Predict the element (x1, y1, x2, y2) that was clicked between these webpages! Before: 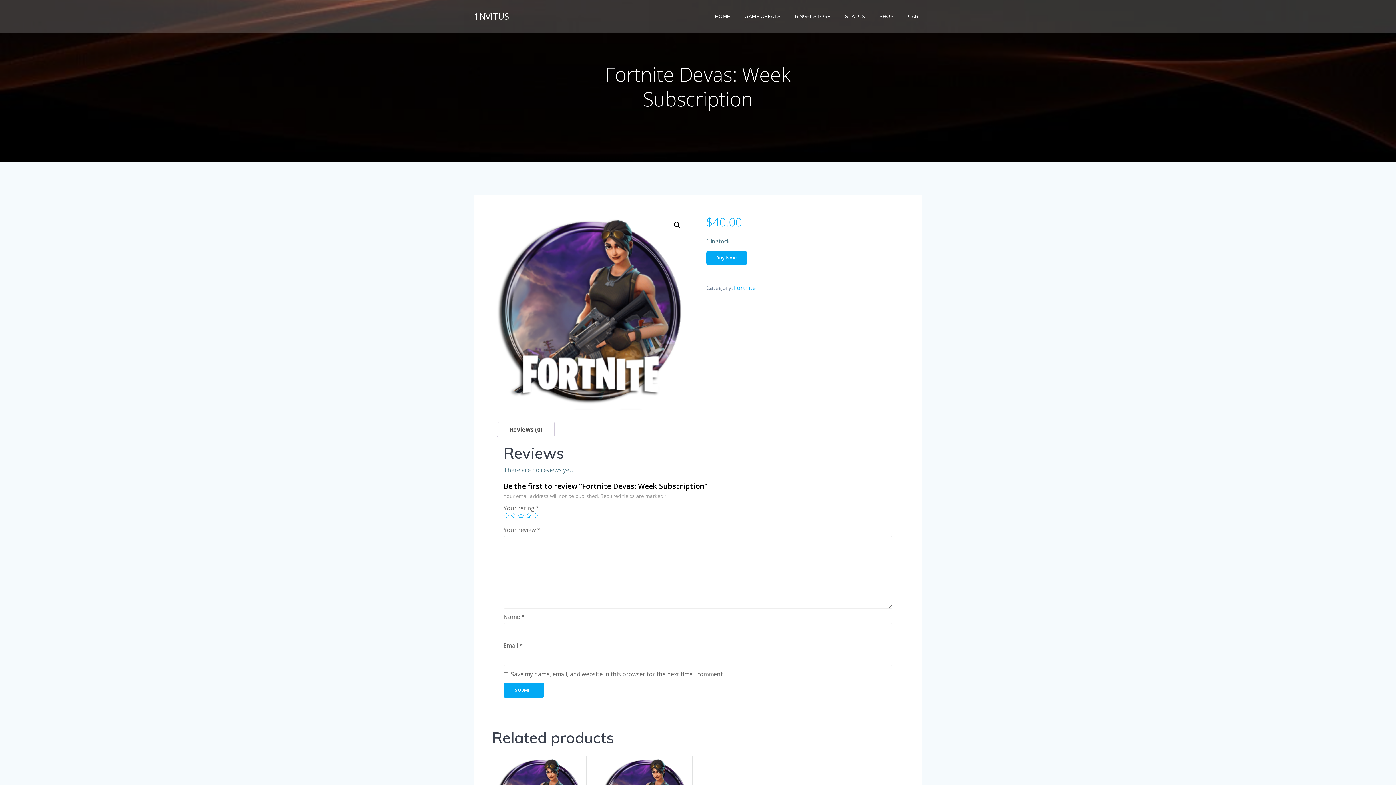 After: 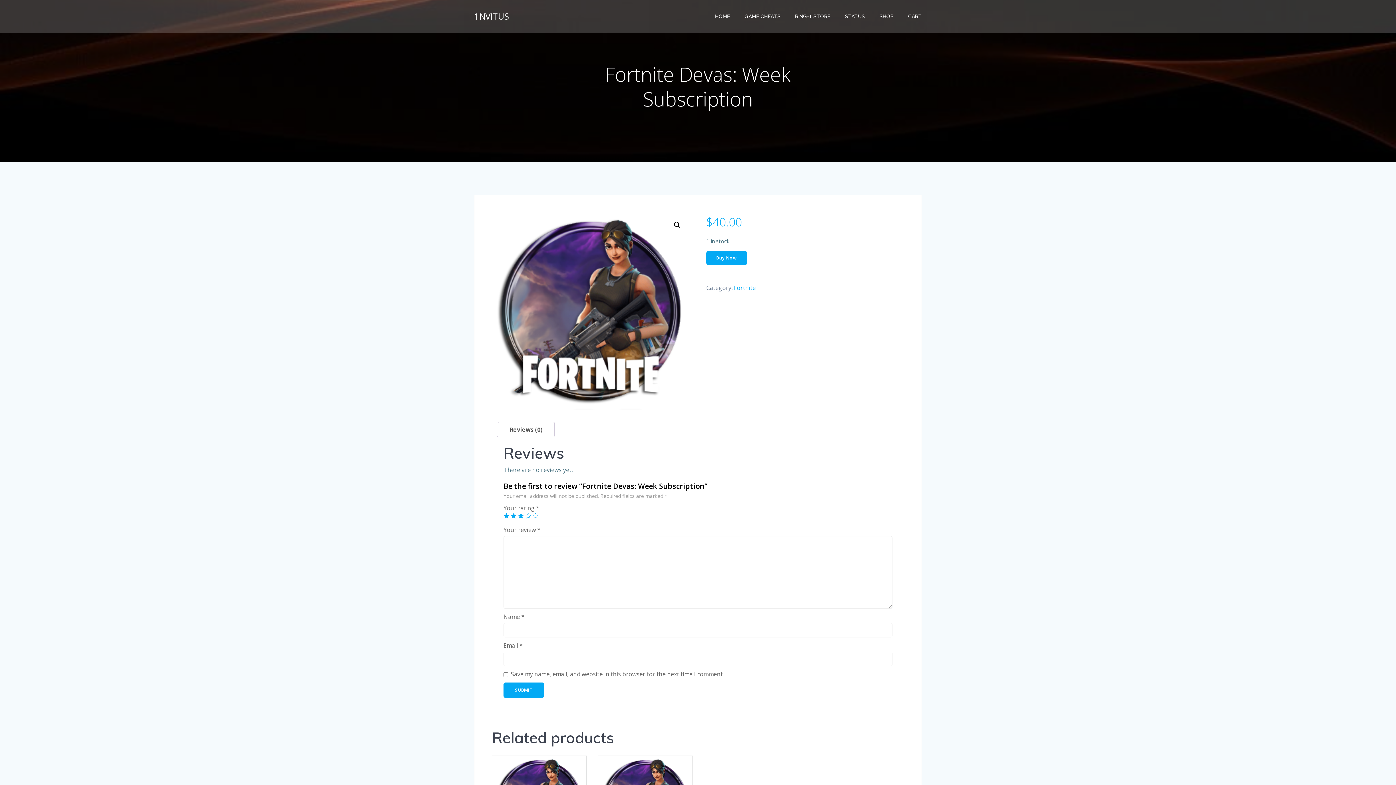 Action: bbox: (518, 513, 524, 518) label: 3 of 5 stars